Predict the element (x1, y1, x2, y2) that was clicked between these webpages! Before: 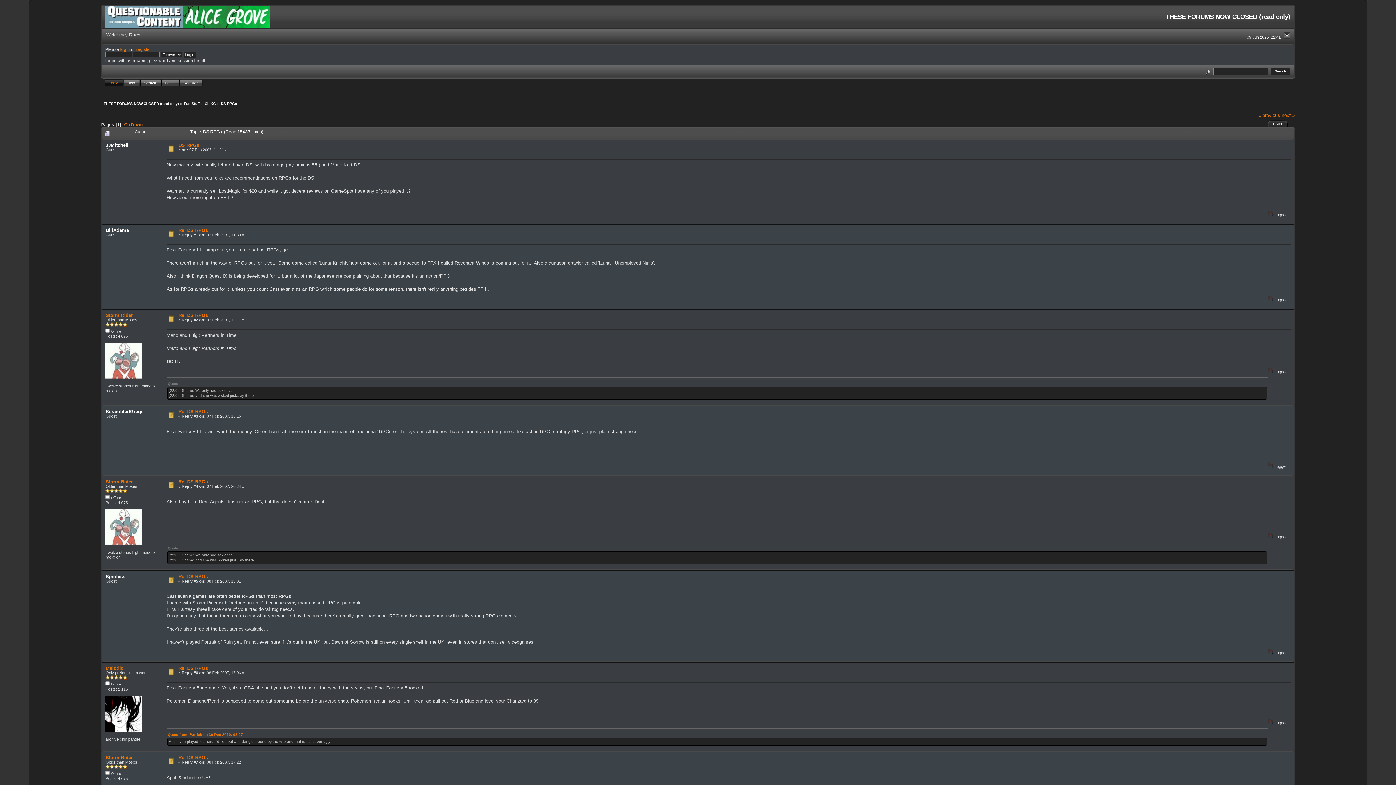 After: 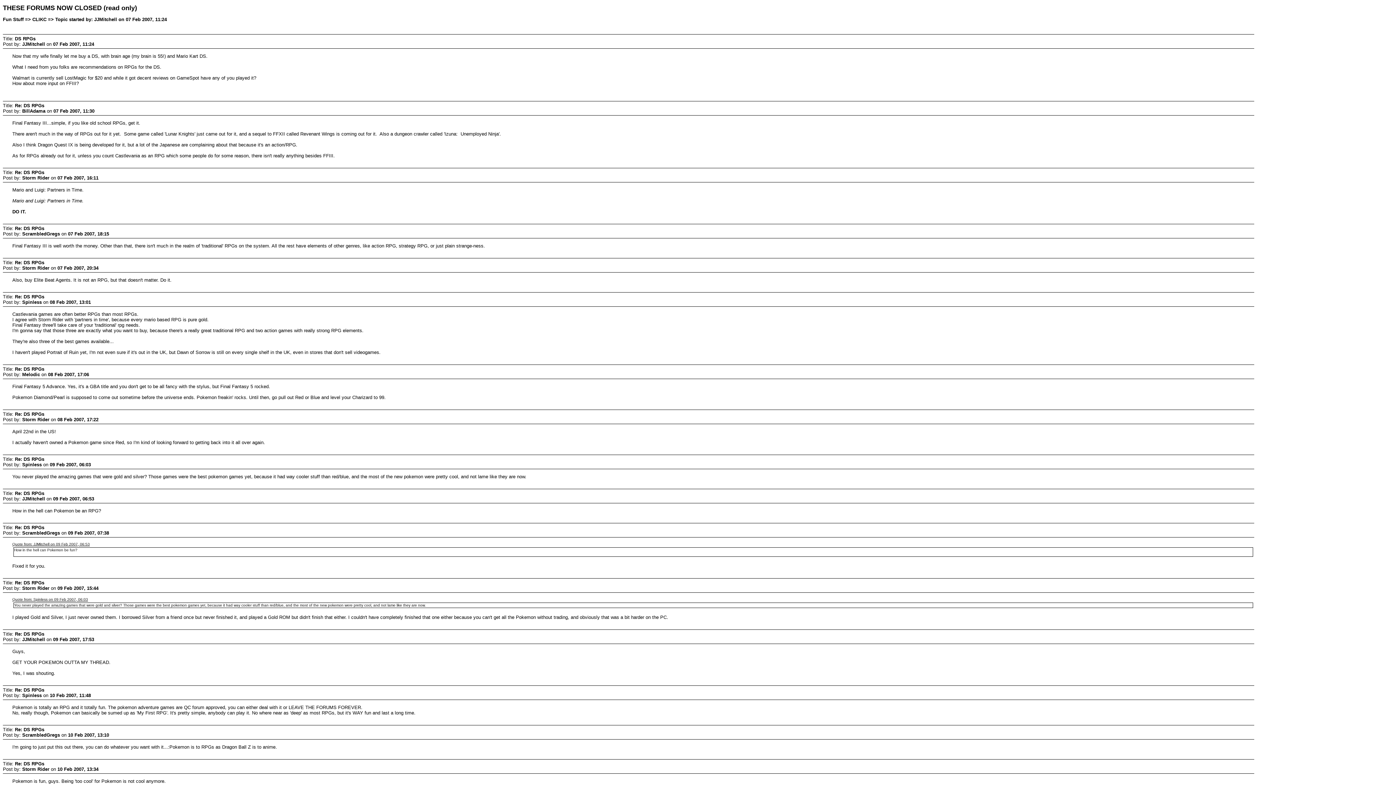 Action: label: PRINT bbox: (1271, 120, 1288, 127)